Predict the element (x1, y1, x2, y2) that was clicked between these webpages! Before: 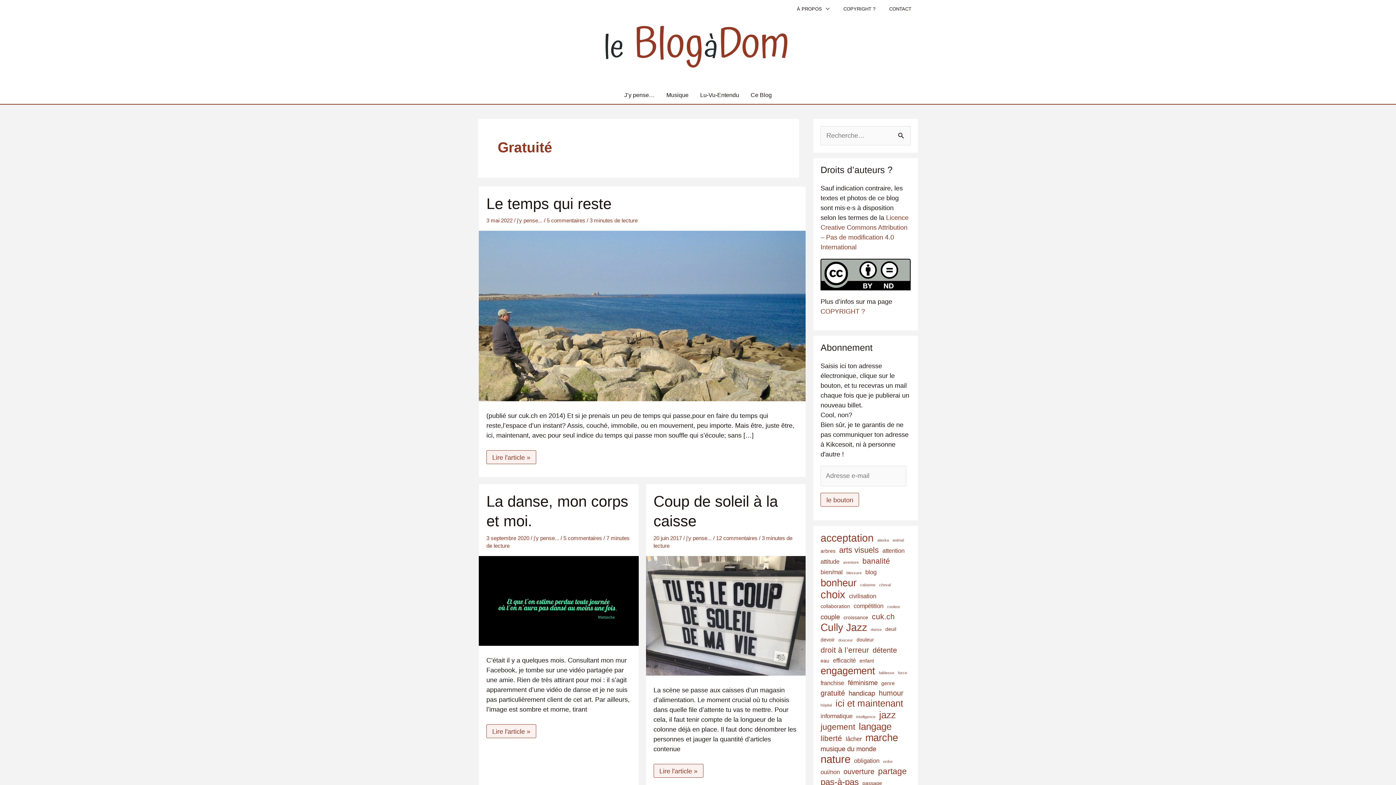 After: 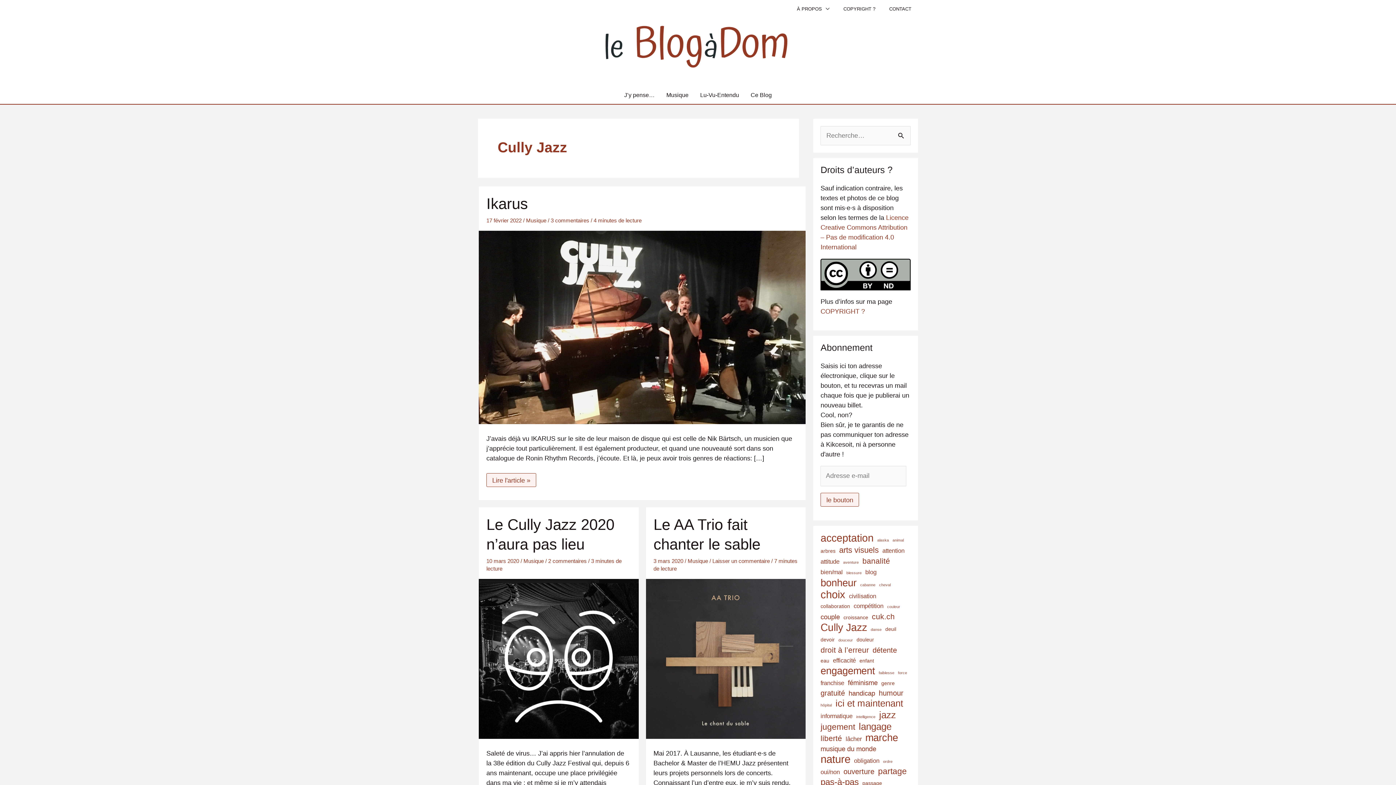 Action: bbox: (820, 622, 867, 632) label: Cully Jazz (15 éléments)